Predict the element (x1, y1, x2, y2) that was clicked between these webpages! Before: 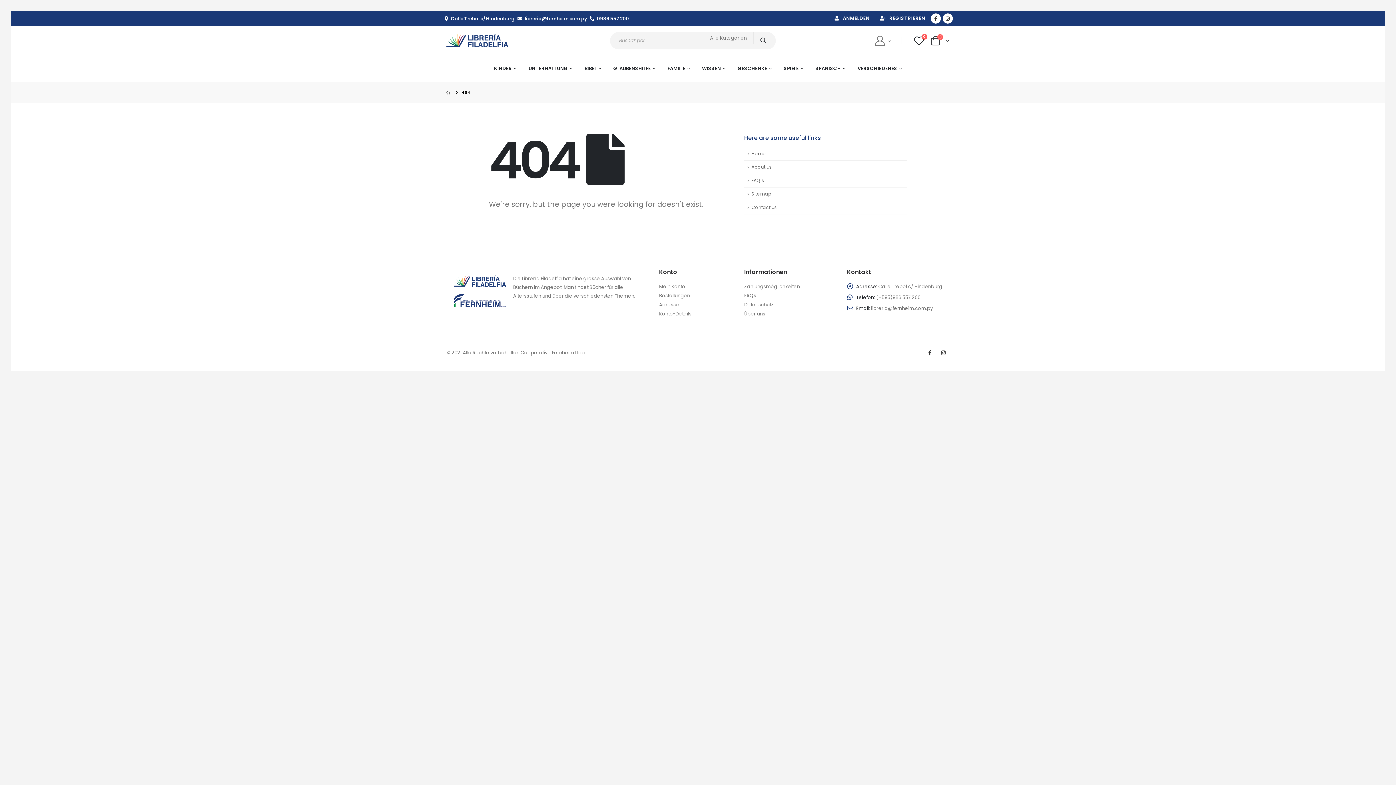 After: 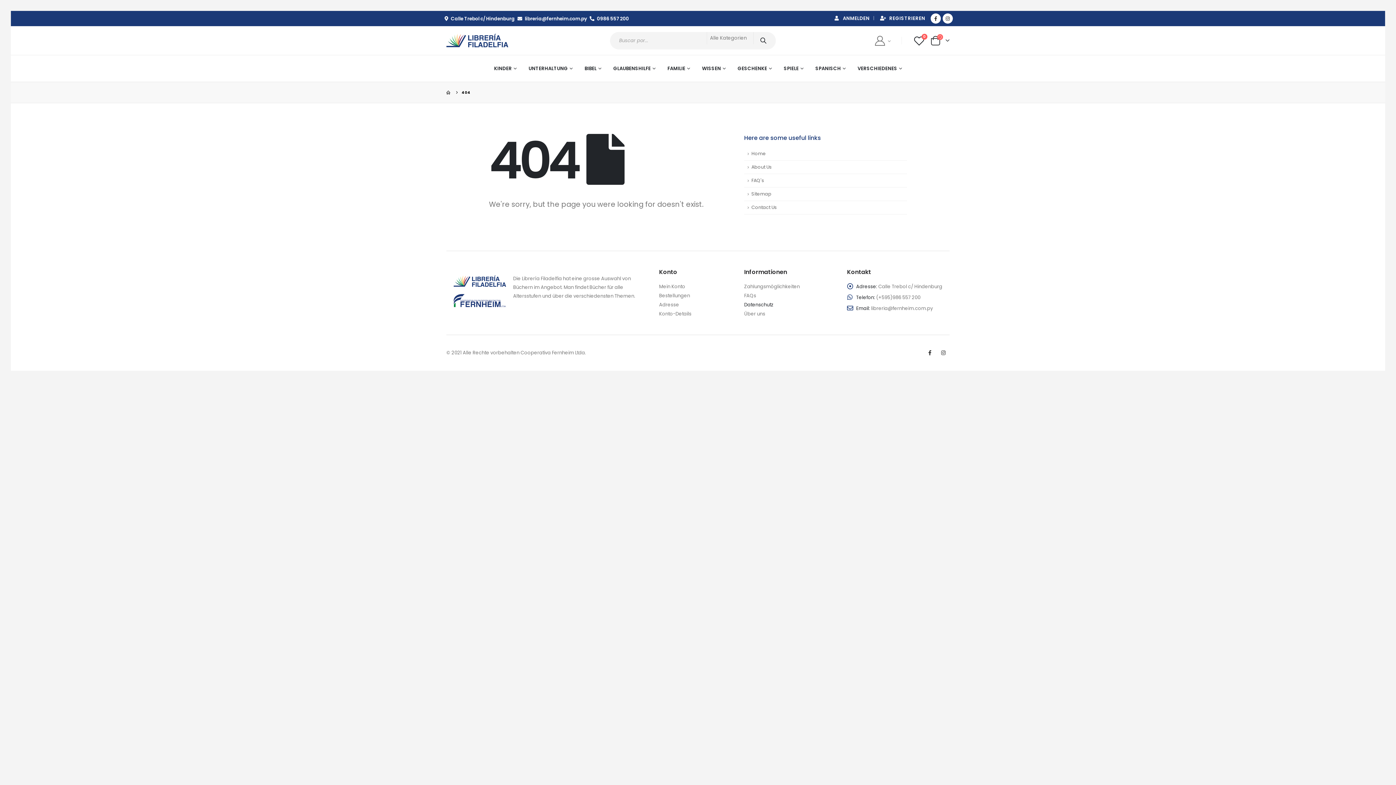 Action: label: Datenschutz bbox: (744, 301, 773, 308)